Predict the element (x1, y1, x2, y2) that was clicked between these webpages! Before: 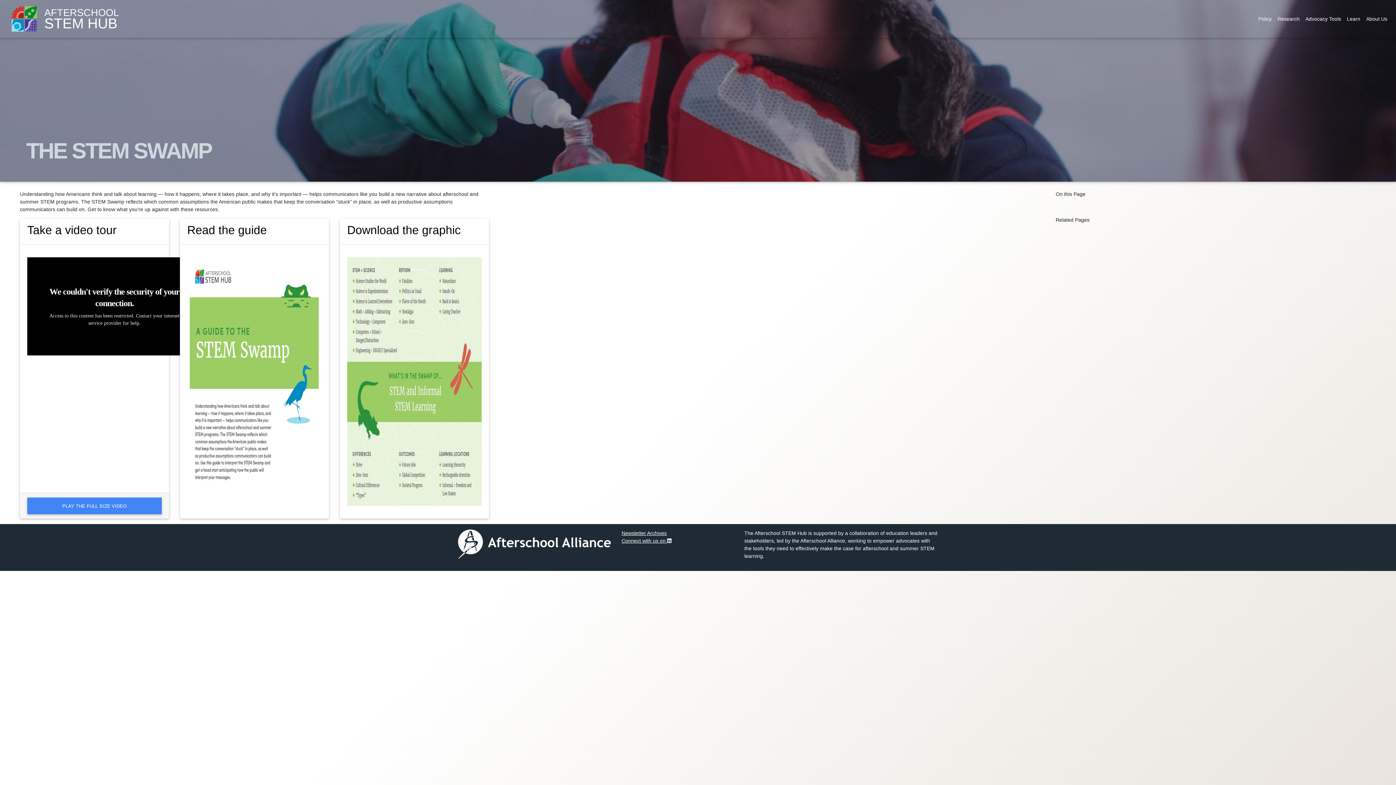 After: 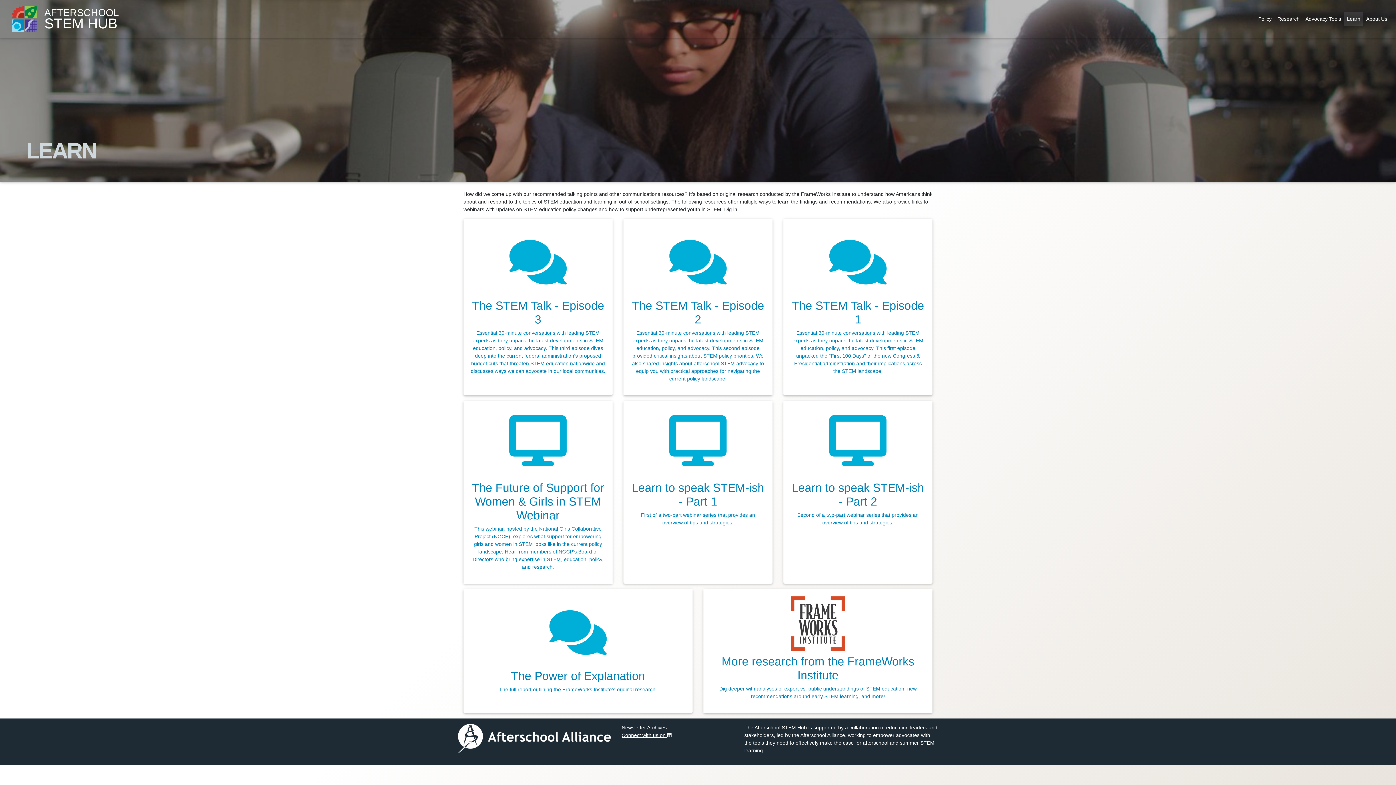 Action: bbox: (1344, 12, 1363, 25) label: Learn